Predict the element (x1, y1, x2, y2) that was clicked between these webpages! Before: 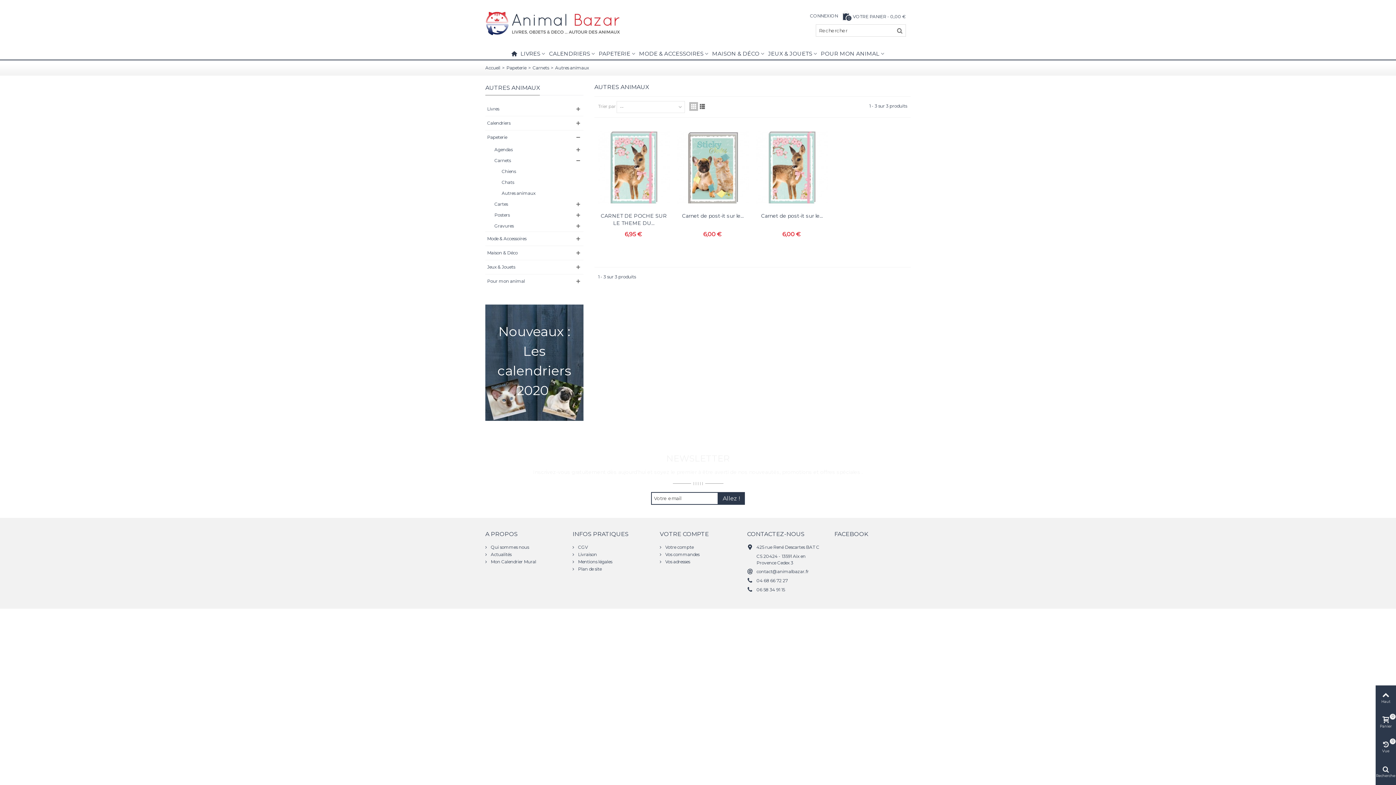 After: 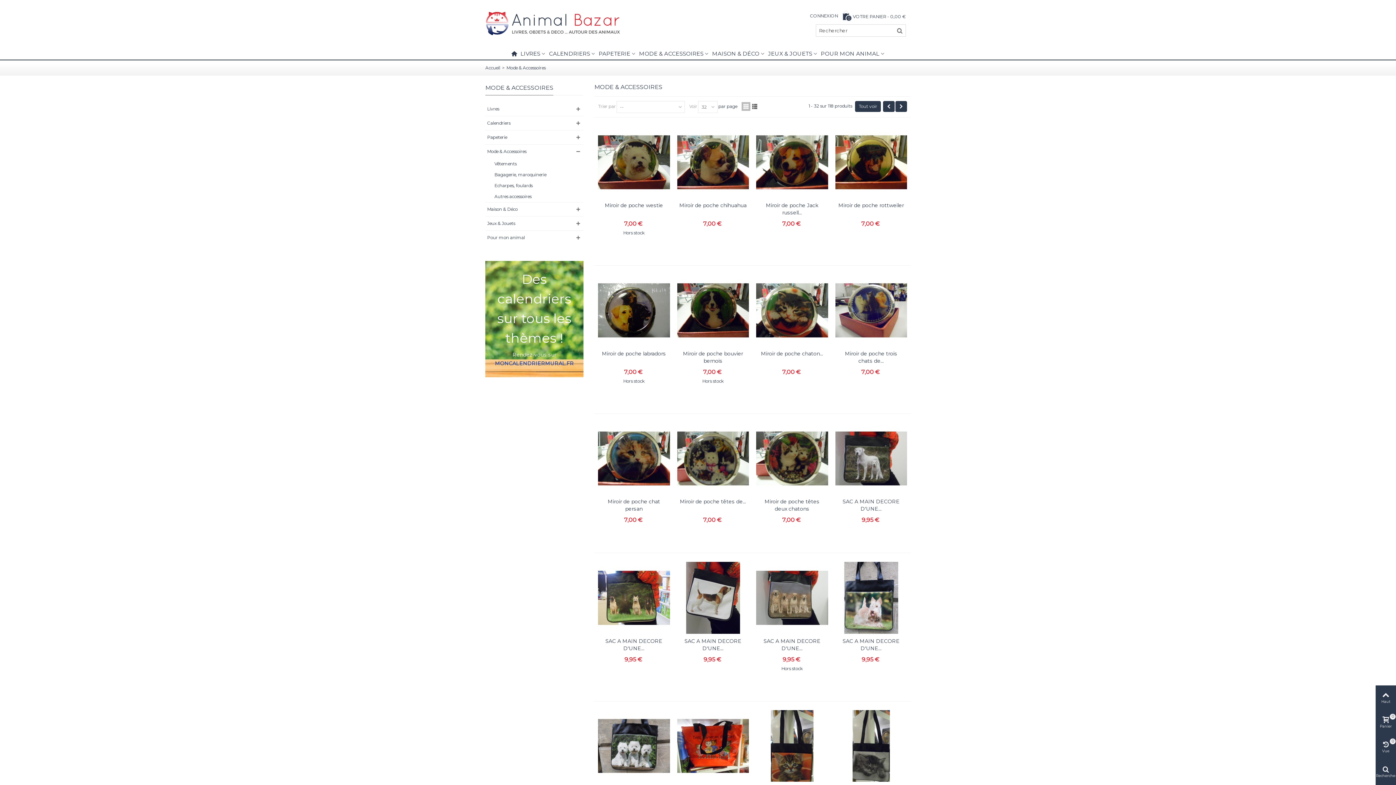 Action: bbox: (485, 232, 583, 245) label: Mode & Accessoires